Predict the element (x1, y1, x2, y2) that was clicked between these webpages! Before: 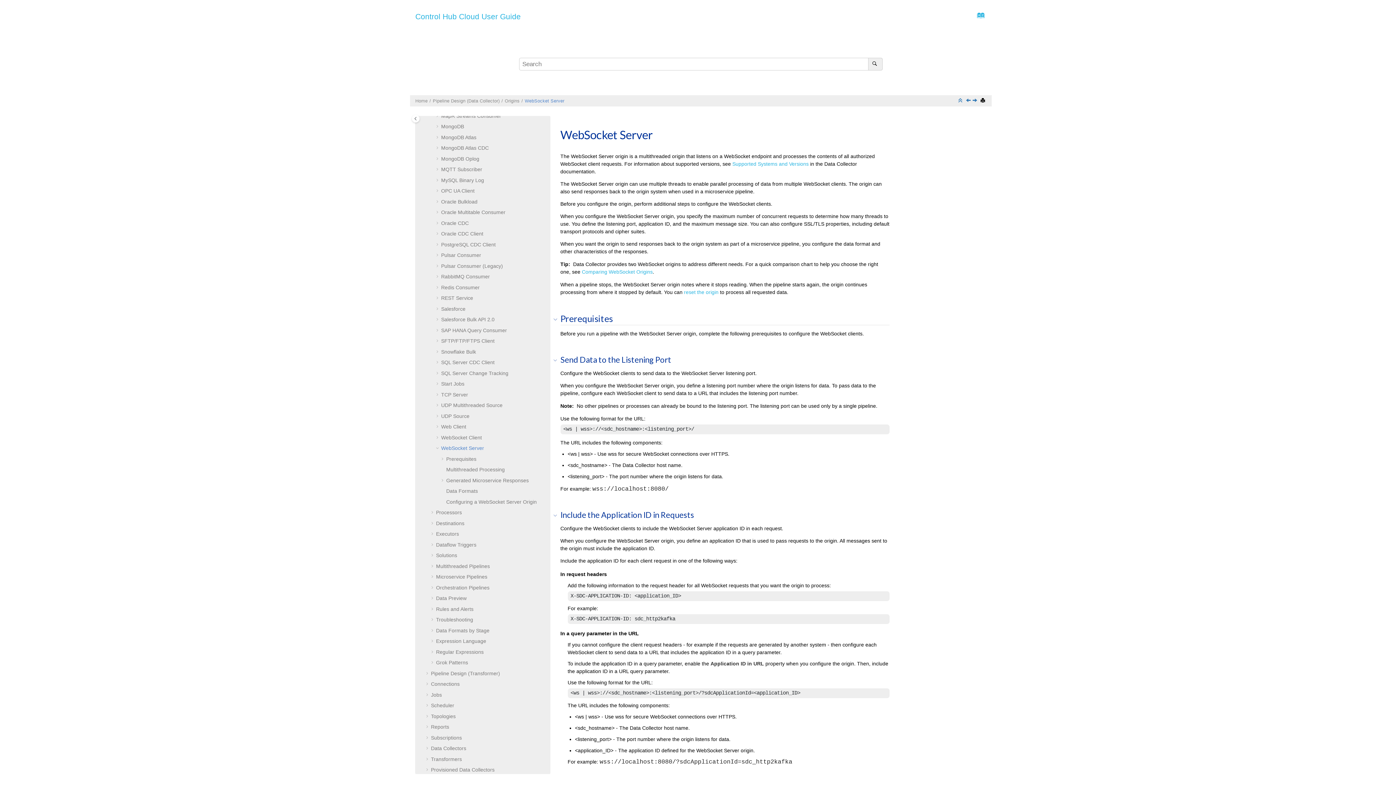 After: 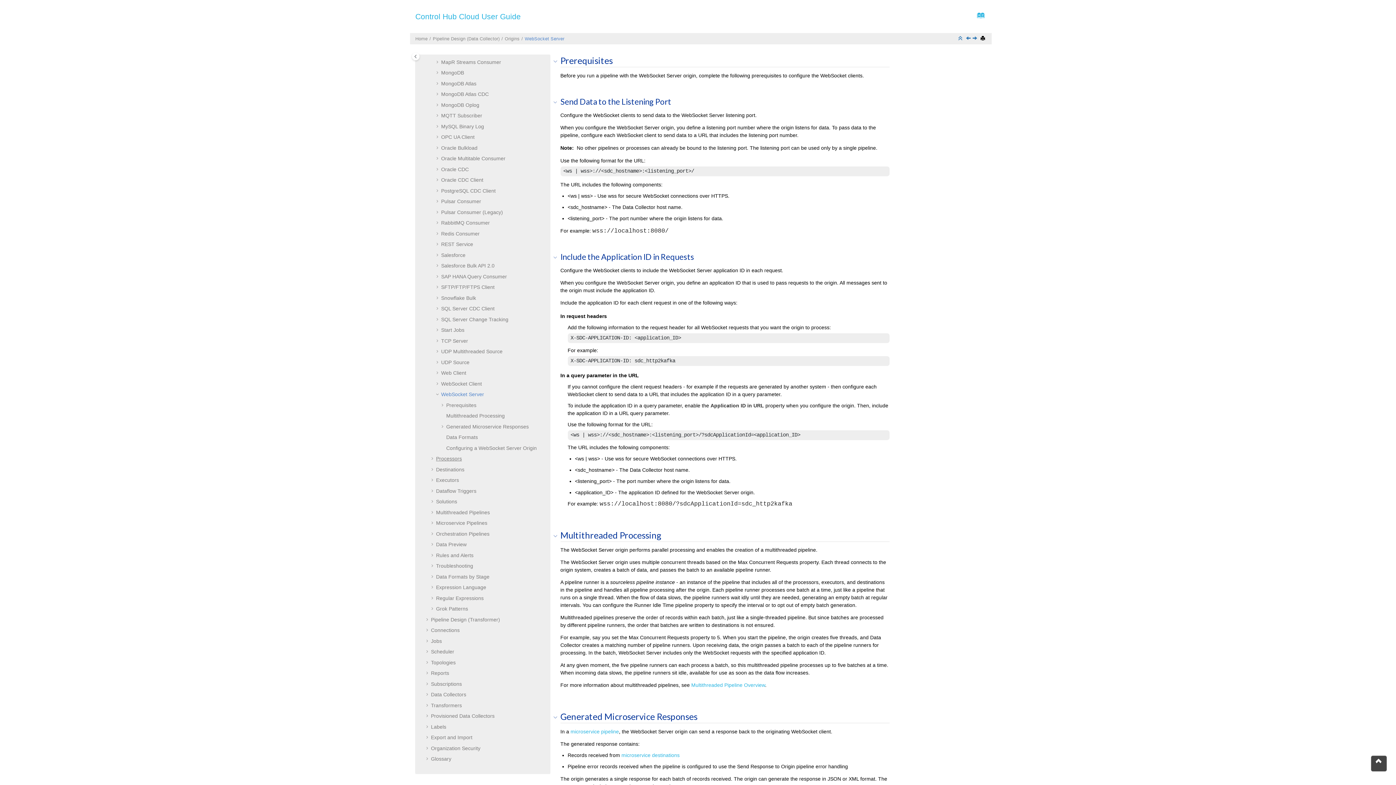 Action: label: Prerequisites bbox: (446, 456, 476, 462)